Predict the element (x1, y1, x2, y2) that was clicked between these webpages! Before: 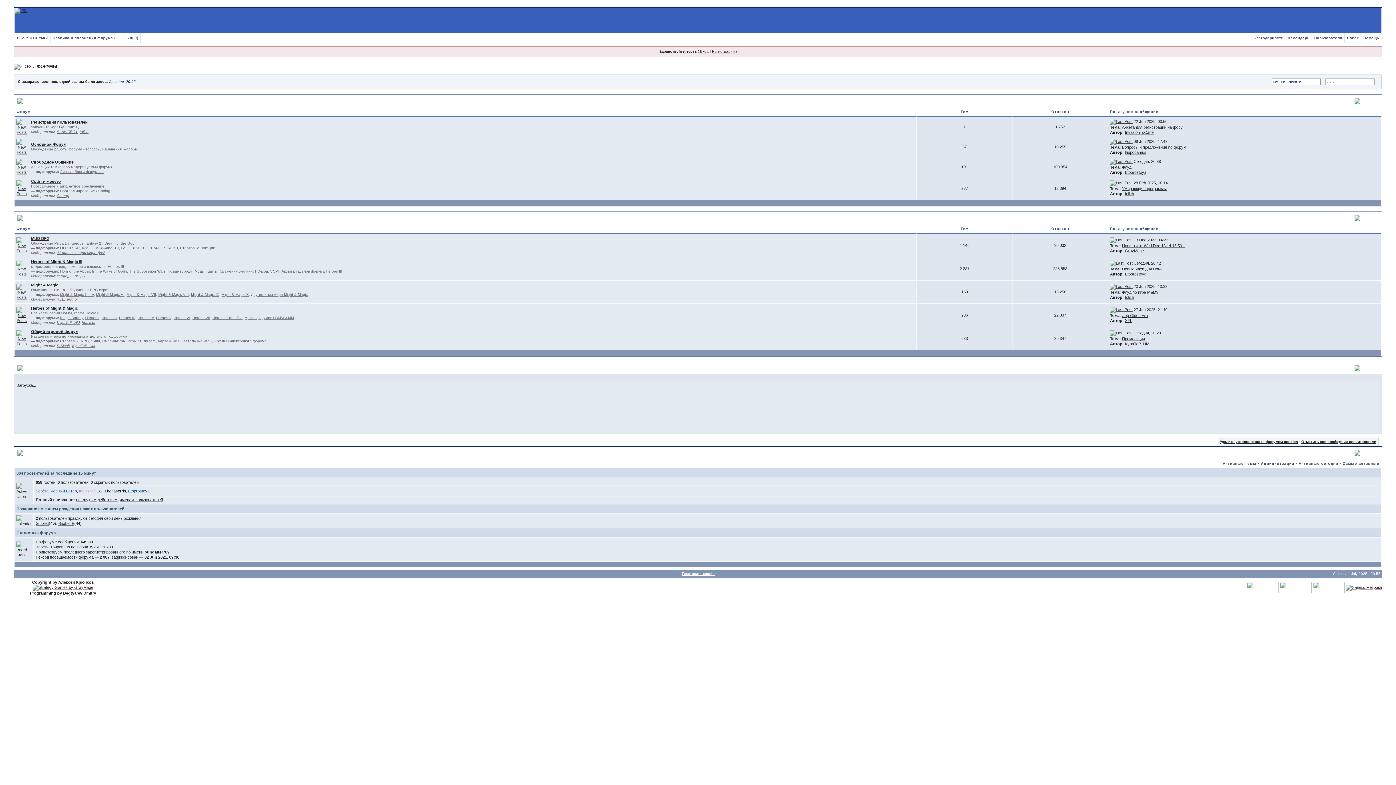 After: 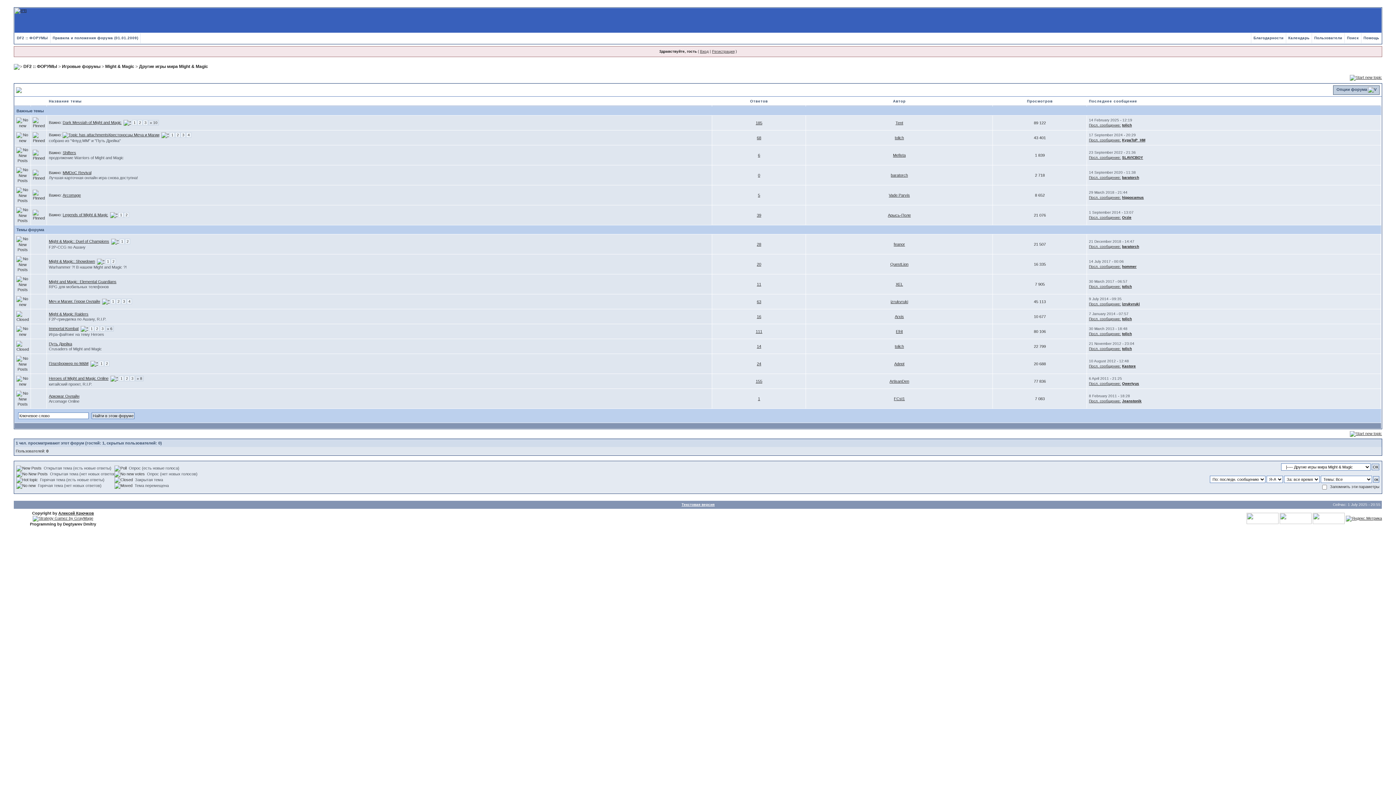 Action: label: Другие игры мира Might & Magic bbox: (251, 292, 307, 296)